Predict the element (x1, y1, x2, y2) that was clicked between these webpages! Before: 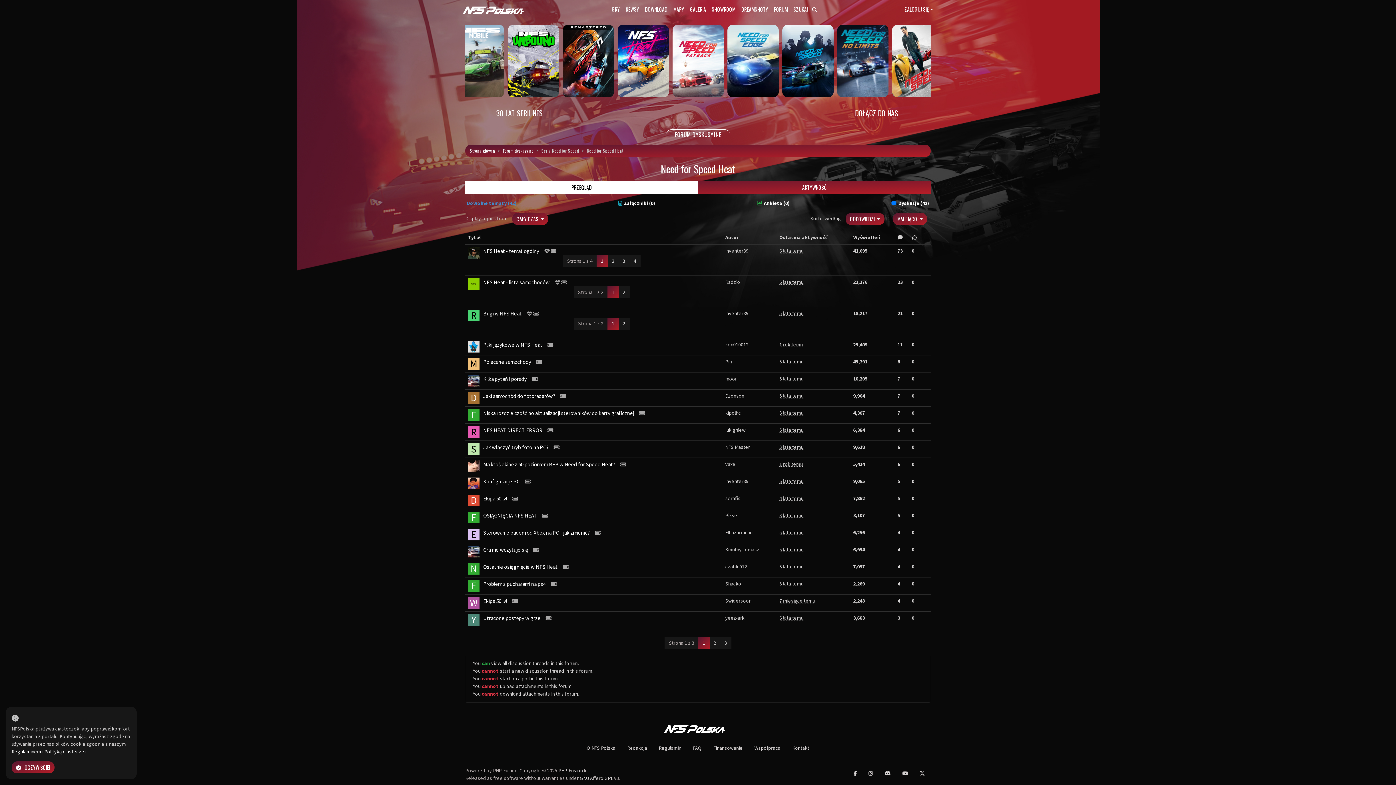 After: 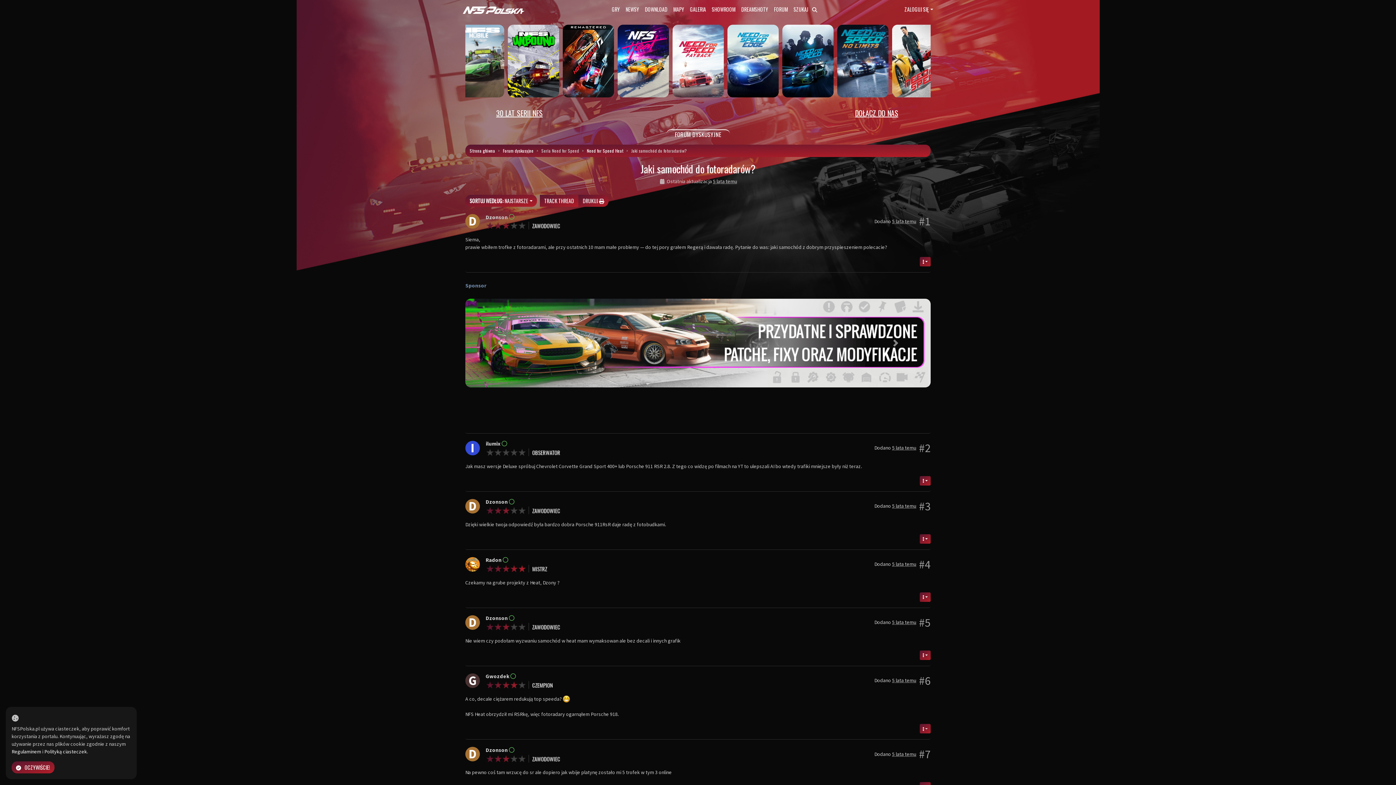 Action: bbox: (483, 392, 555, 399) label: Jaki samochód do fotoradarów?